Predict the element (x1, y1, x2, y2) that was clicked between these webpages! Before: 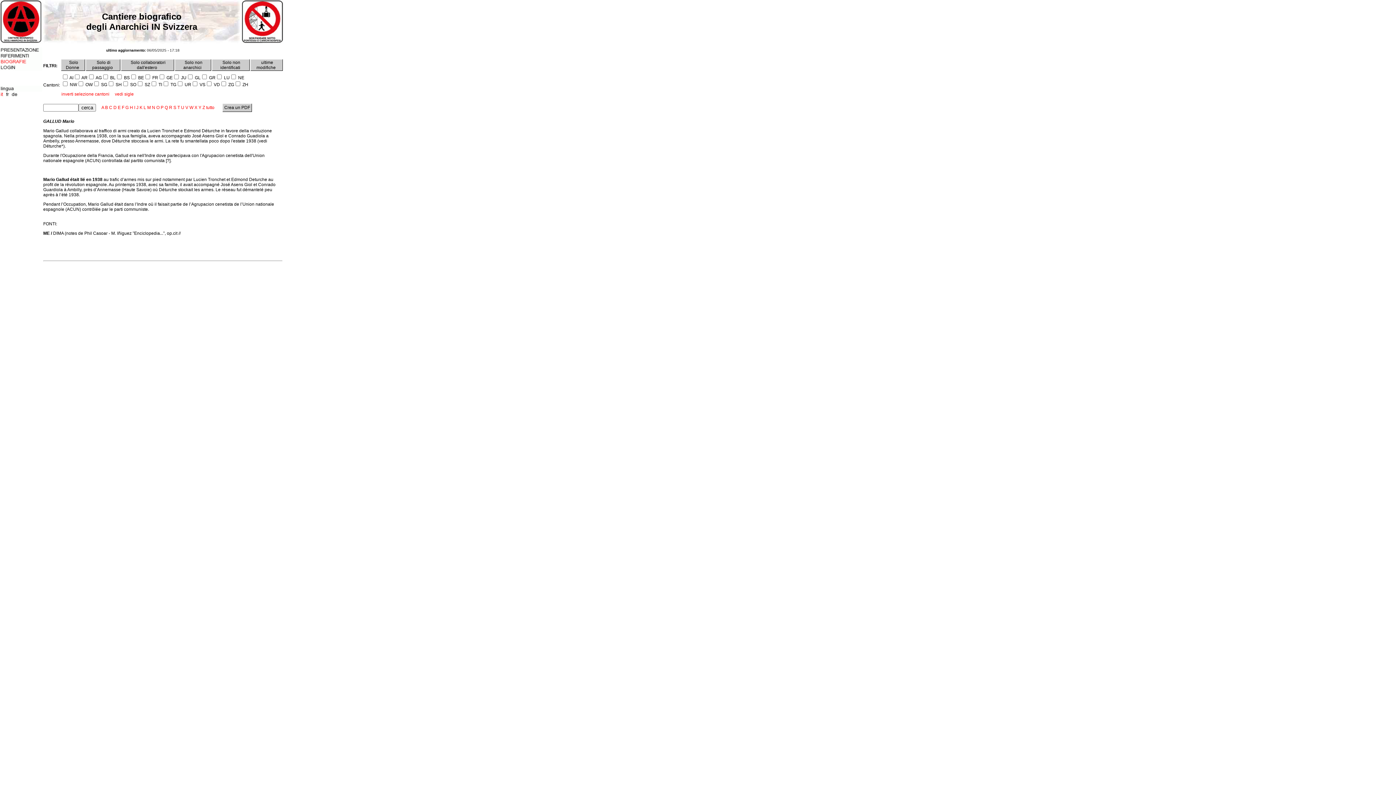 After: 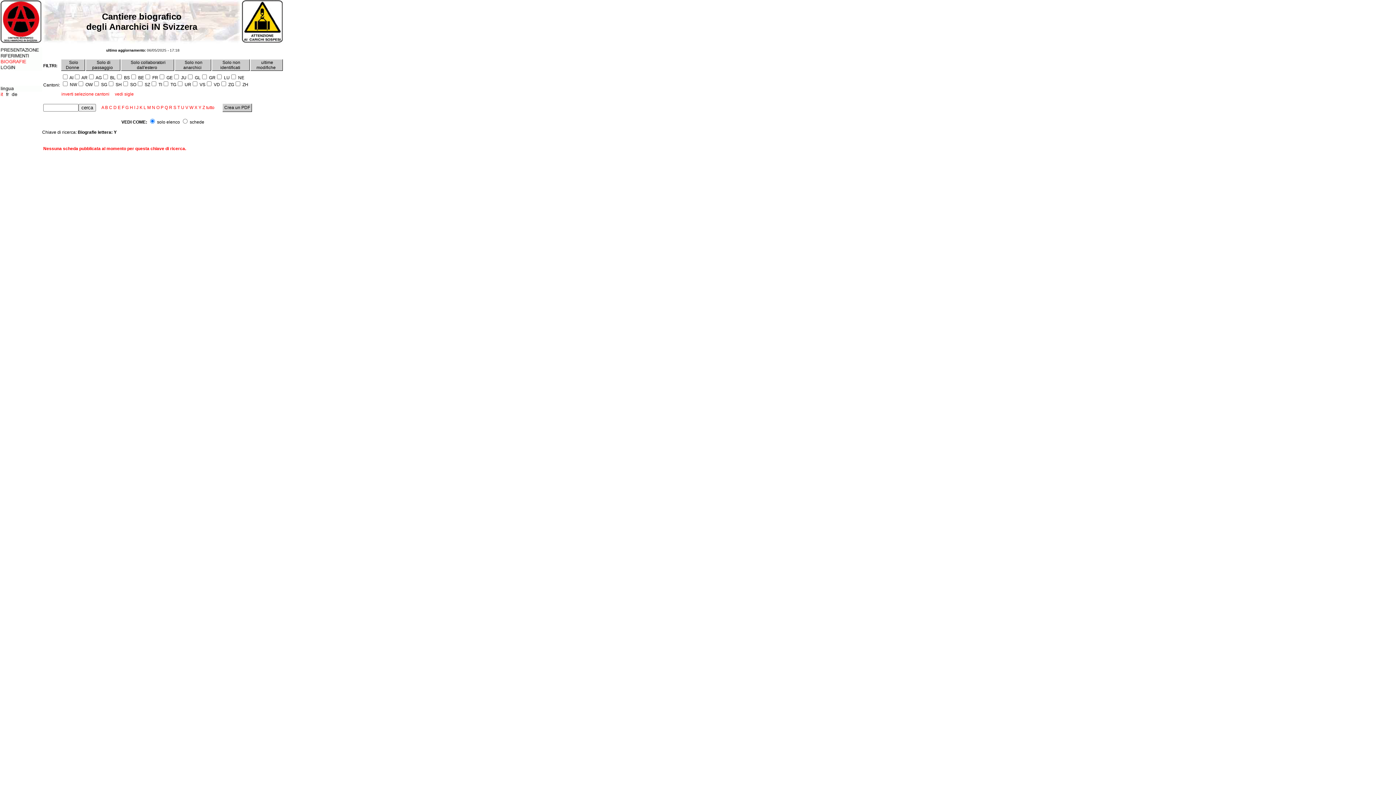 Action: bbox: (198, 105, 201, 110) label: Y